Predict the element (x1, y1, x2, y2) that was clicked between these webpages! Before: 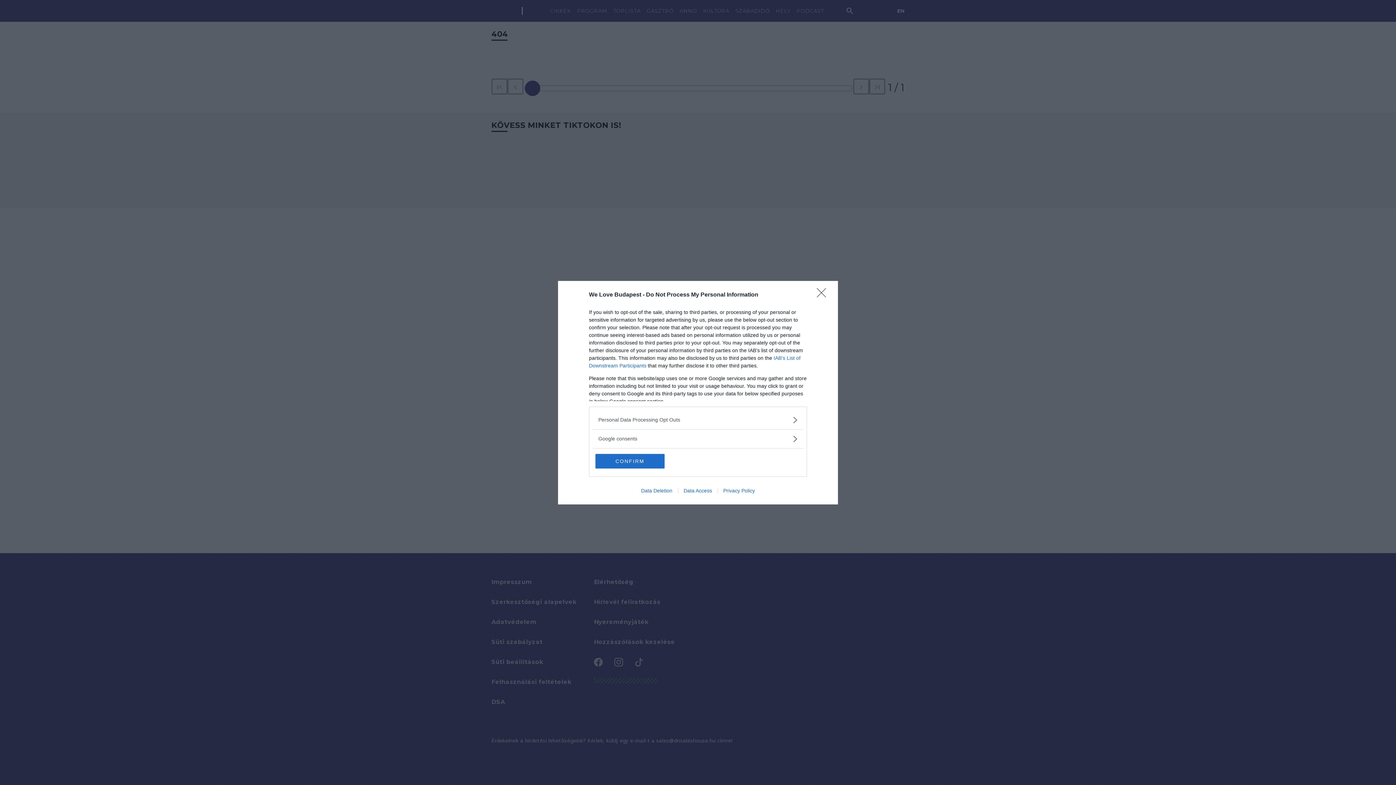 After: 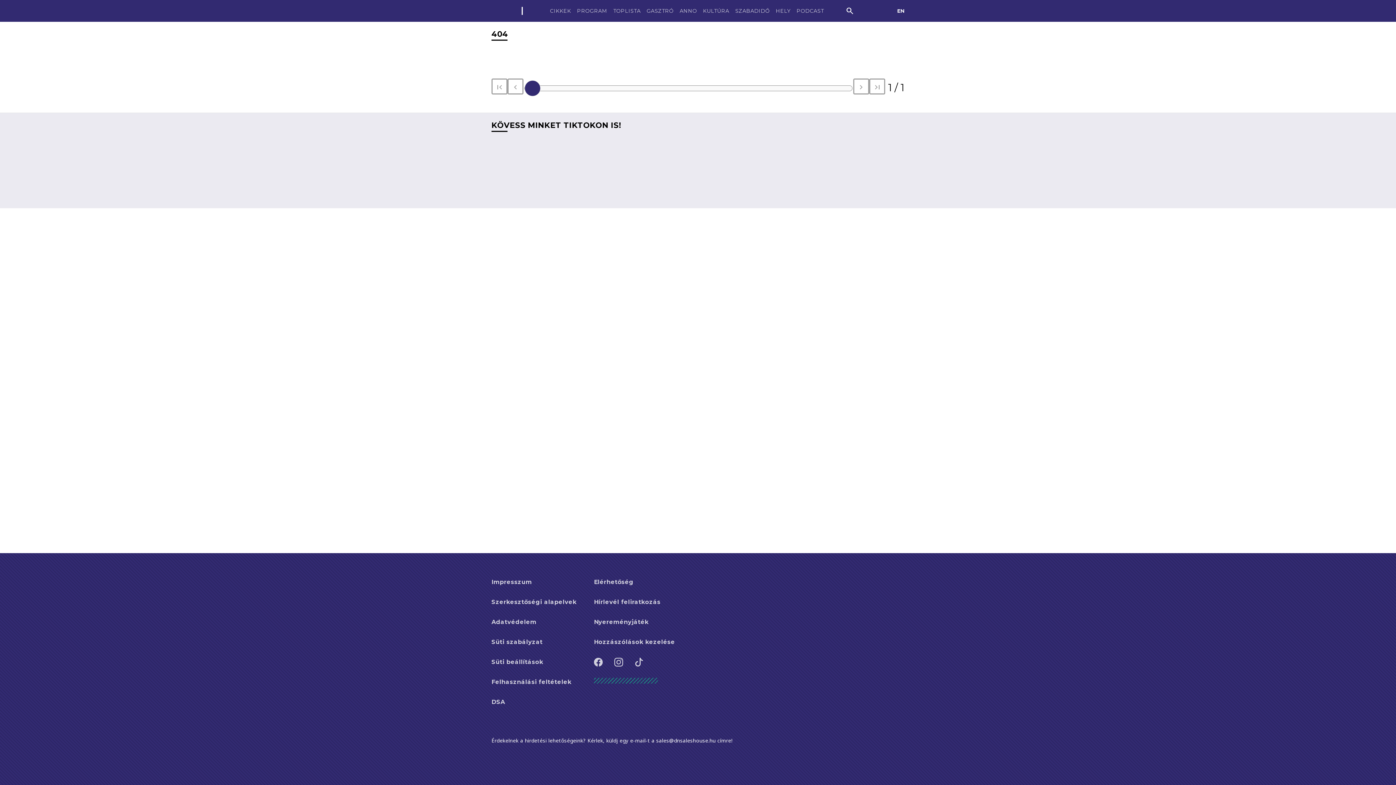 Action: label: CONFIRM bbox: (595, 454, 664, 468)